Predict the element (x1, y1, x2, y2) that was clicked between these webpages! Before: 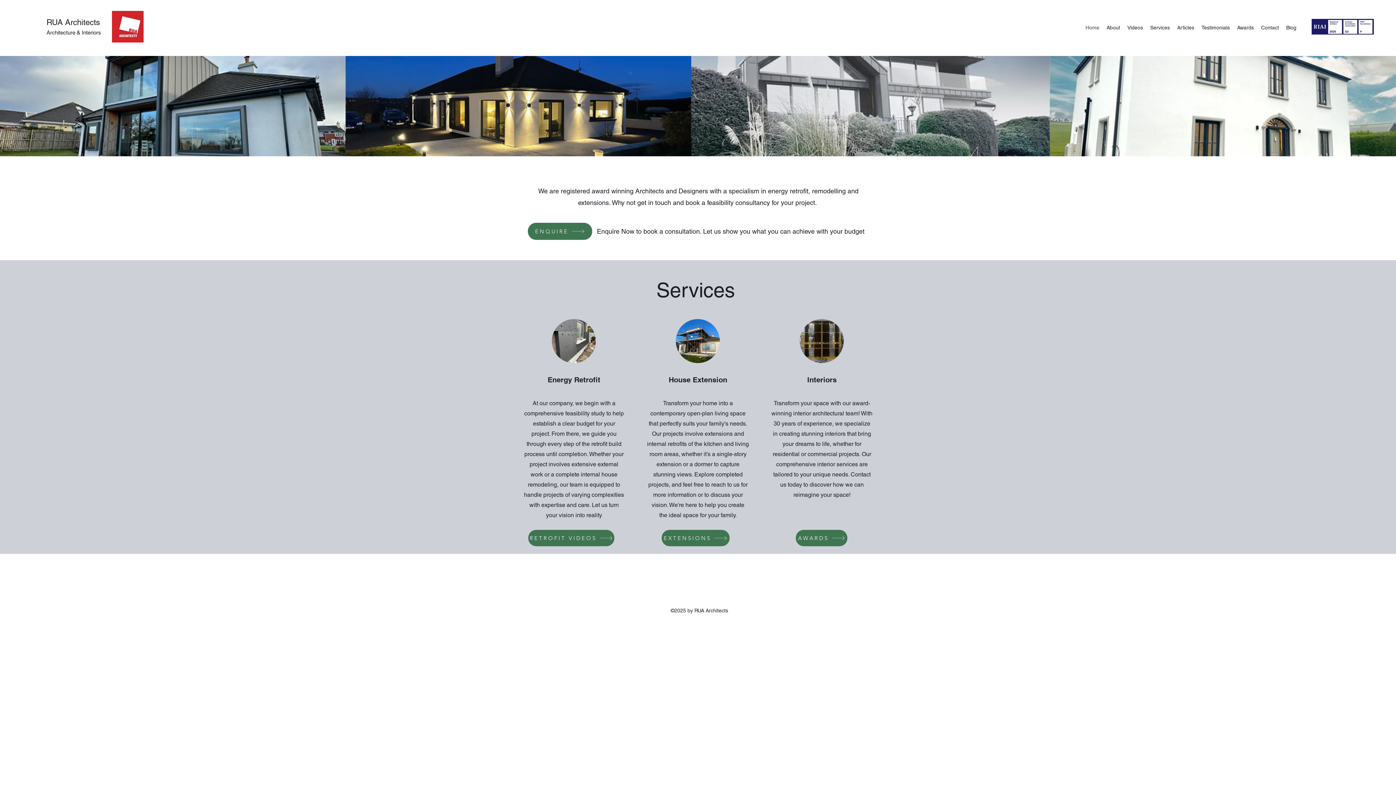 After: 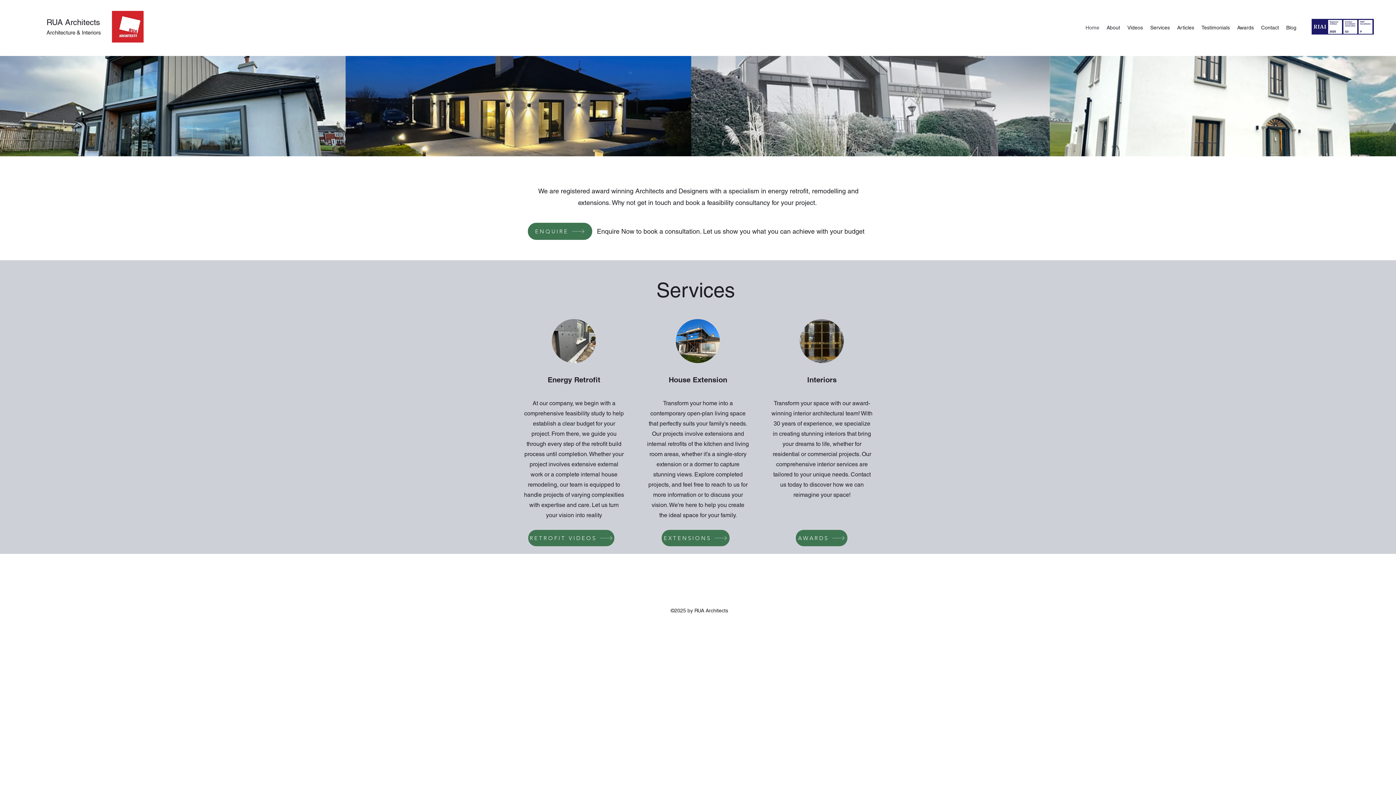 Action: bbox: (46, 29, 102, 35) label: Architecture & Interiors 